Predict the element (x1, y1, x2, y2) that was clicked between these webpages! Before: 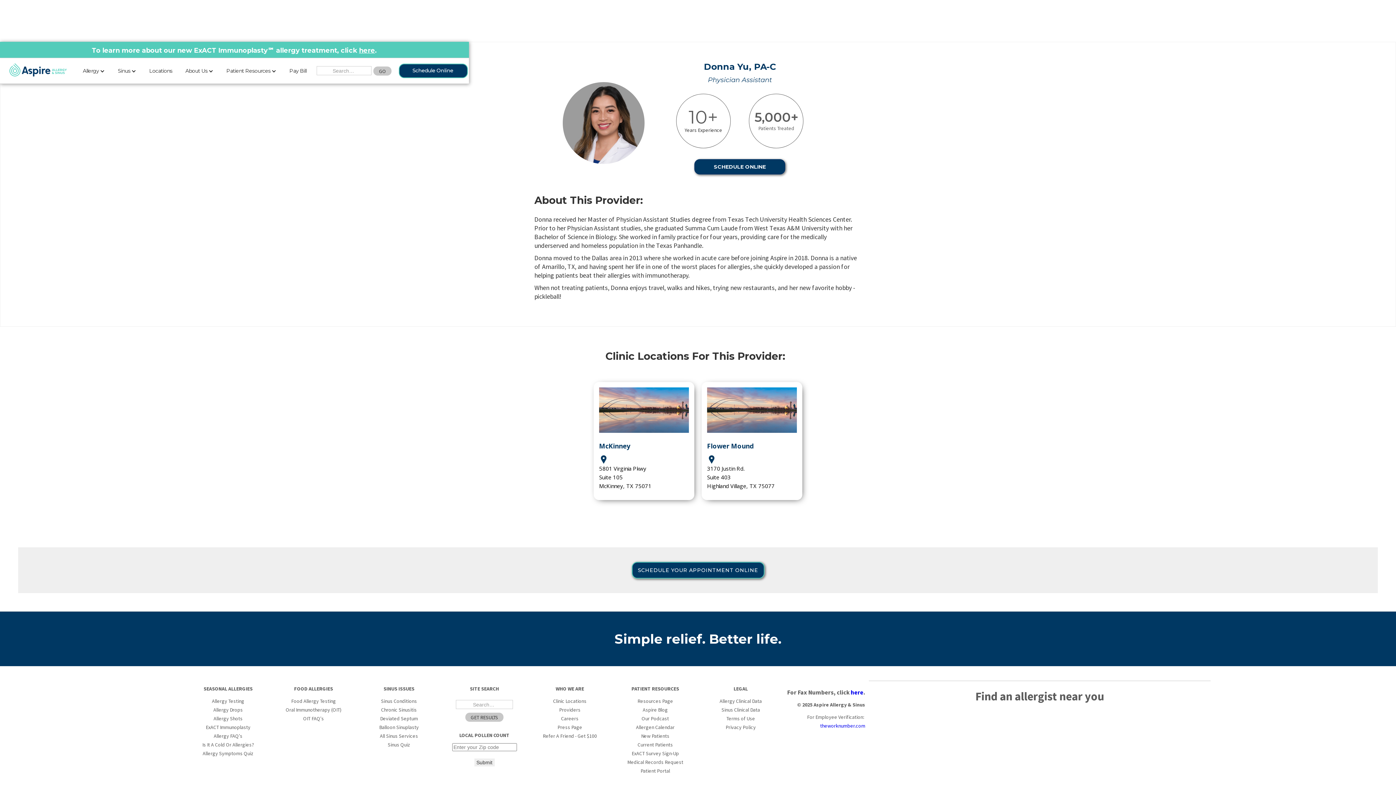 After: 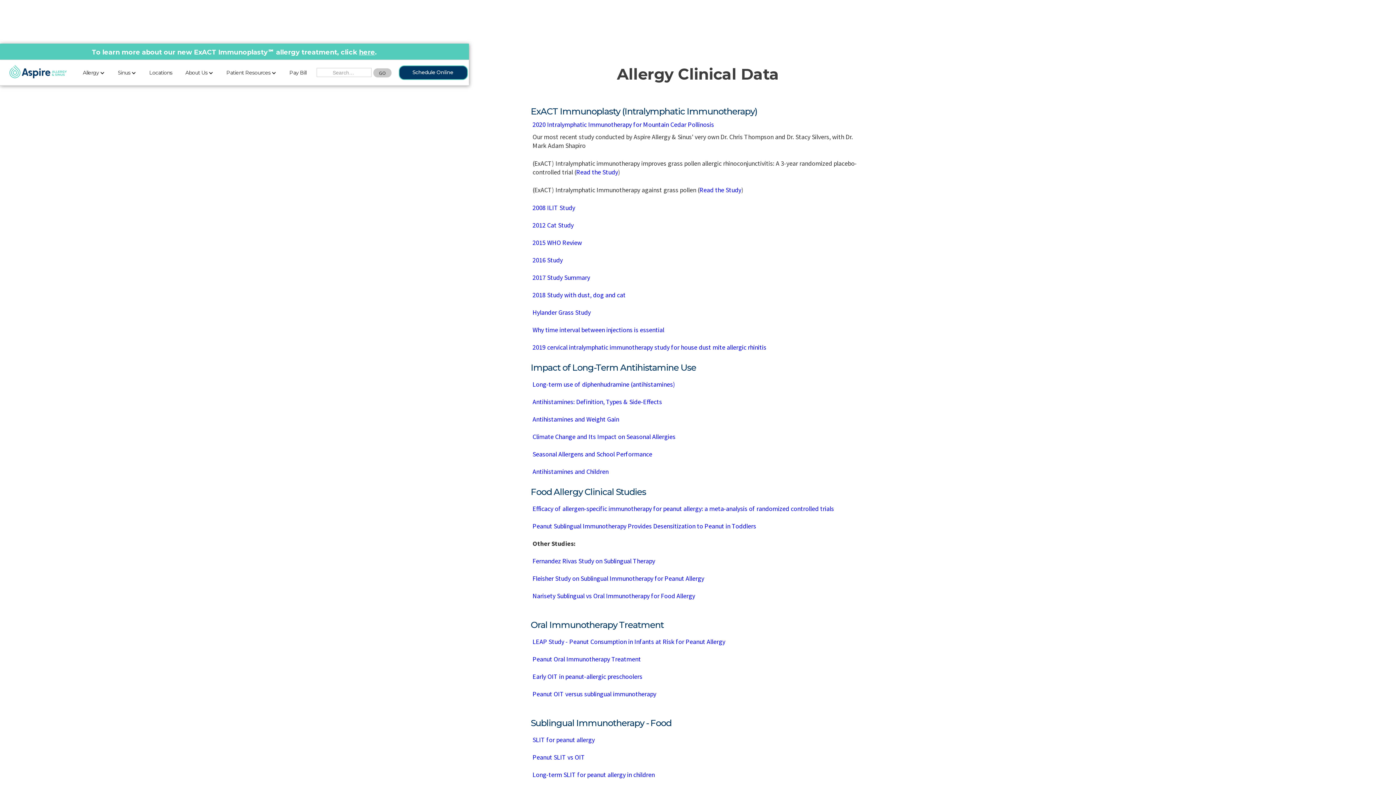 Action: bbox: (719, 698, 762, 704) label: Allergy Clinical Data